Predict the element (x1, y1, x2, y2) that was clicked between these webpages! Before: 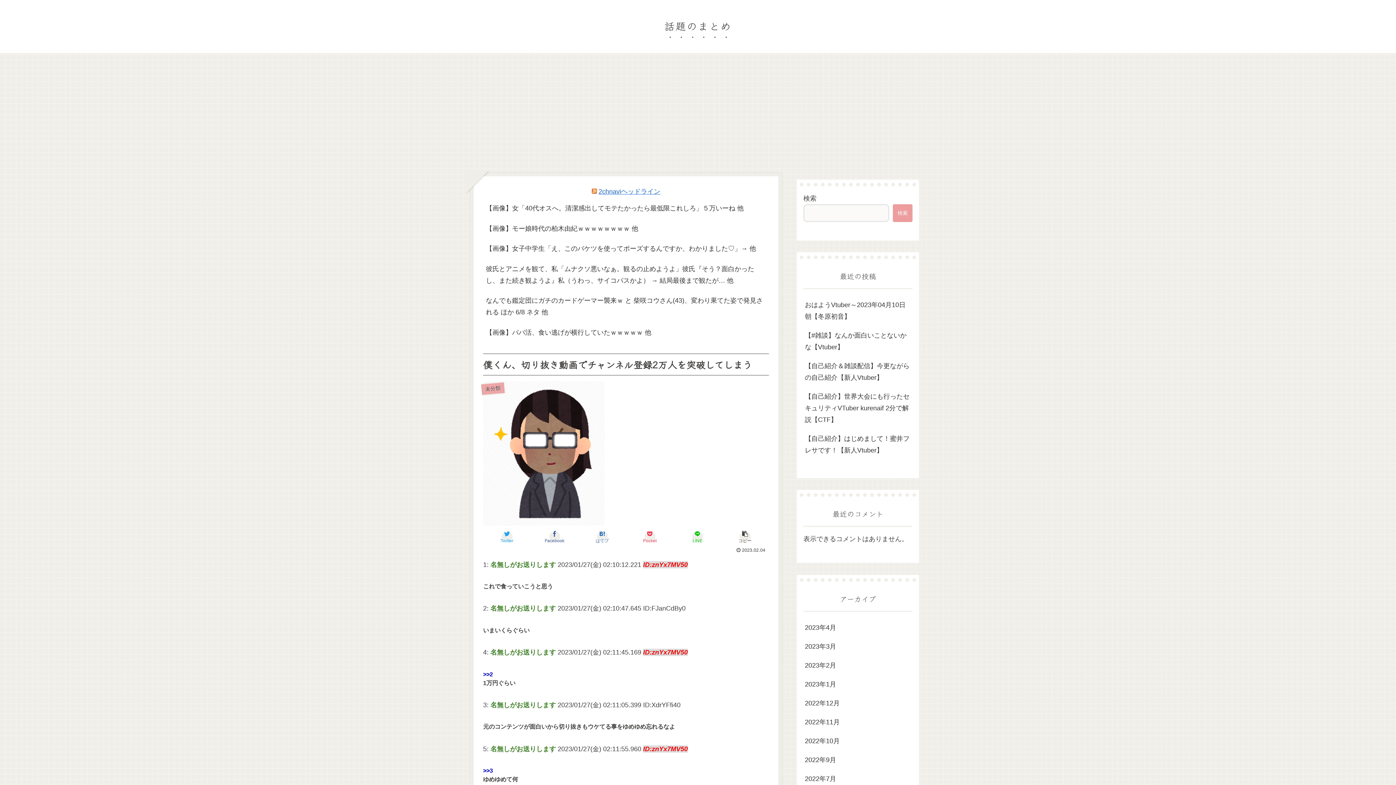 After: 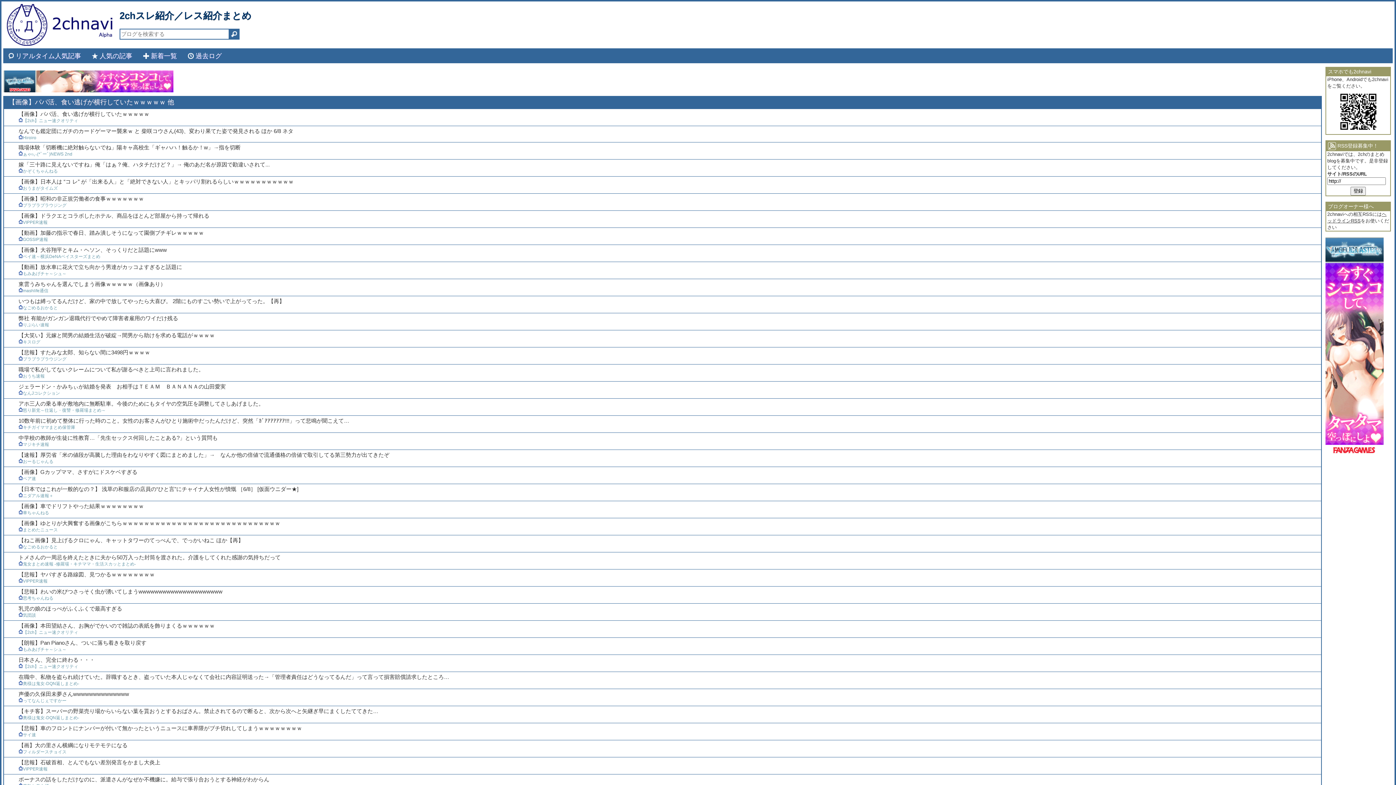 Action: label: なんでも鑑定団にガチのカードゲーマー襲来ｗ と 柴咲コウさん(43)、変わり果てた姿で発見される ほか 6/8 ネタ 他 bbox: (484, 291, 767, 321)